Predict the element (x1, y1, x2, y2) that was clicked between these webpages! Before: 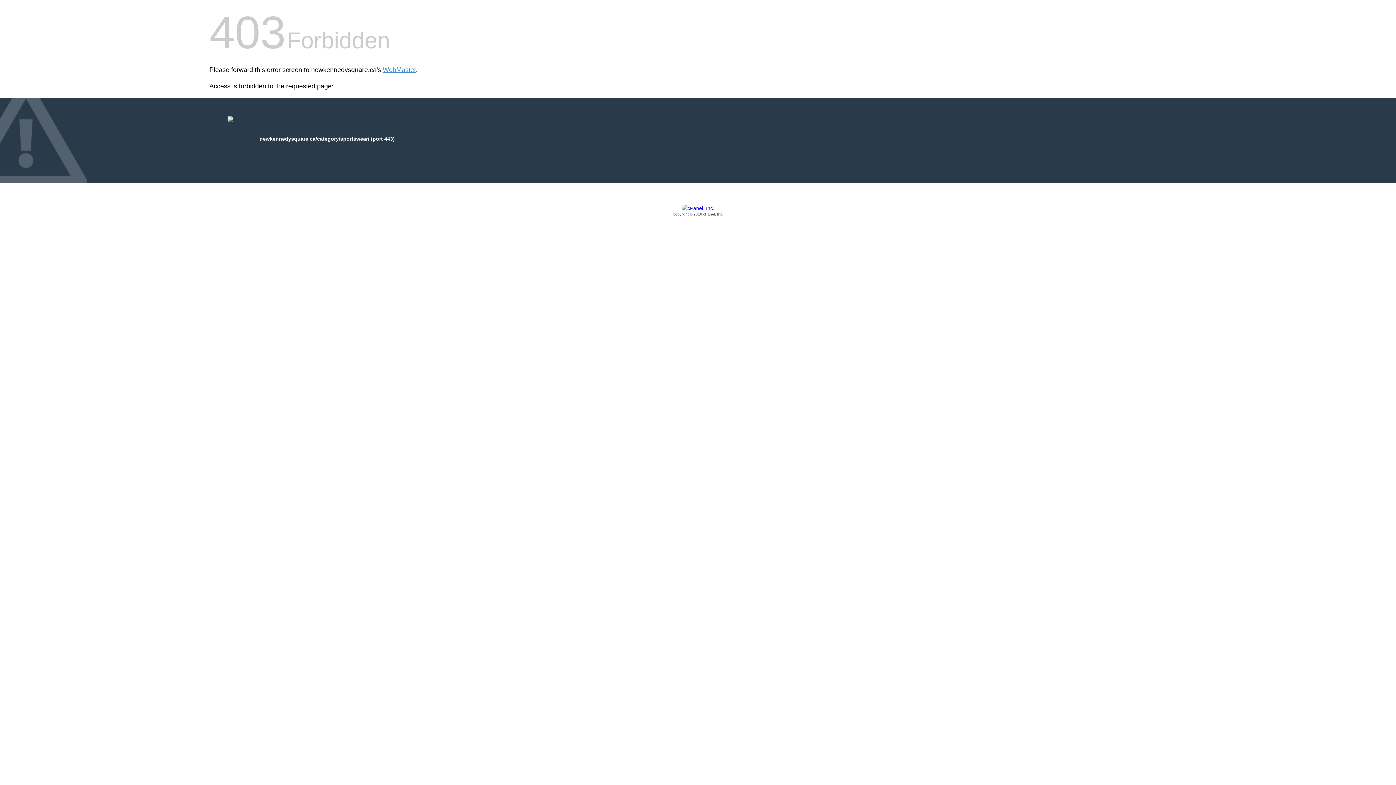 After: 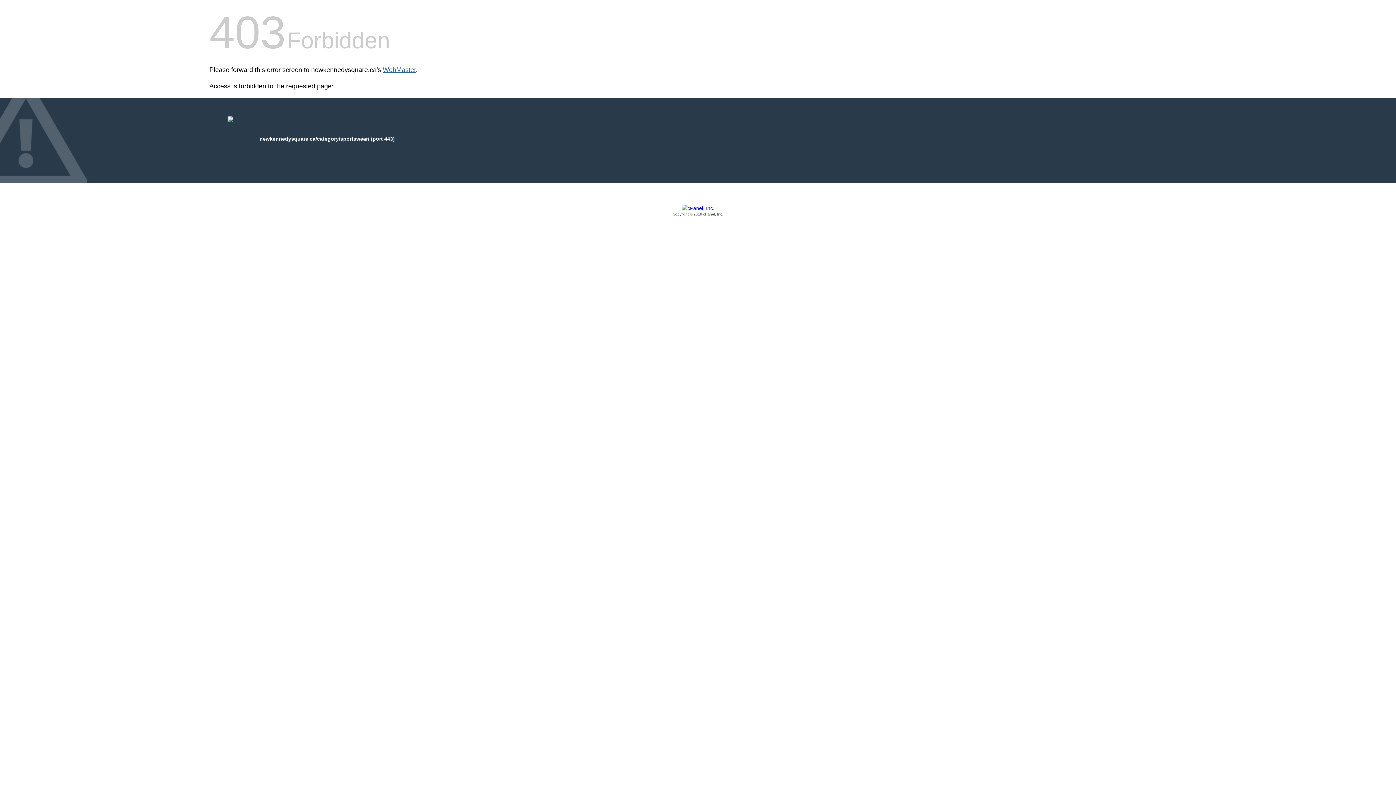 Action: bbox: (382, 66, 416, 73) label: WebMaster